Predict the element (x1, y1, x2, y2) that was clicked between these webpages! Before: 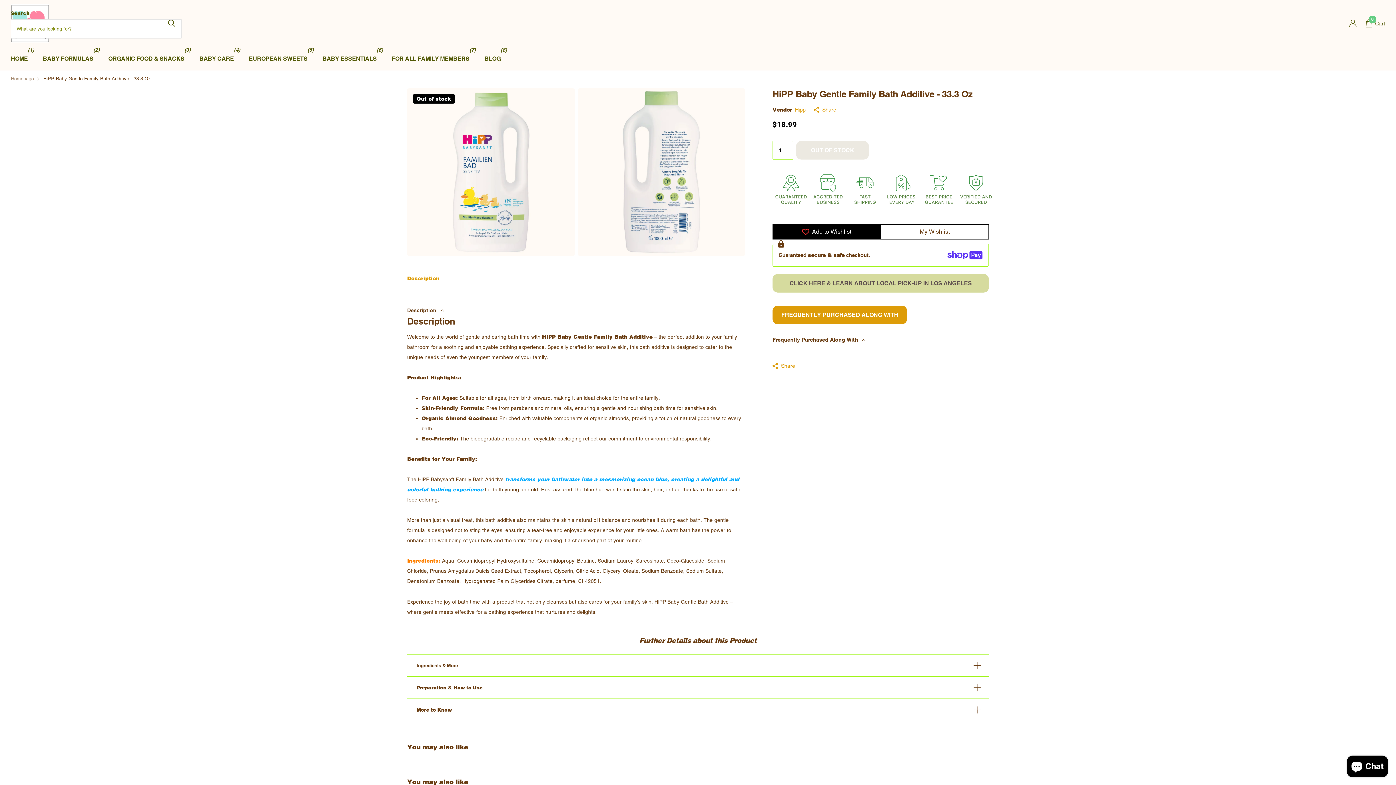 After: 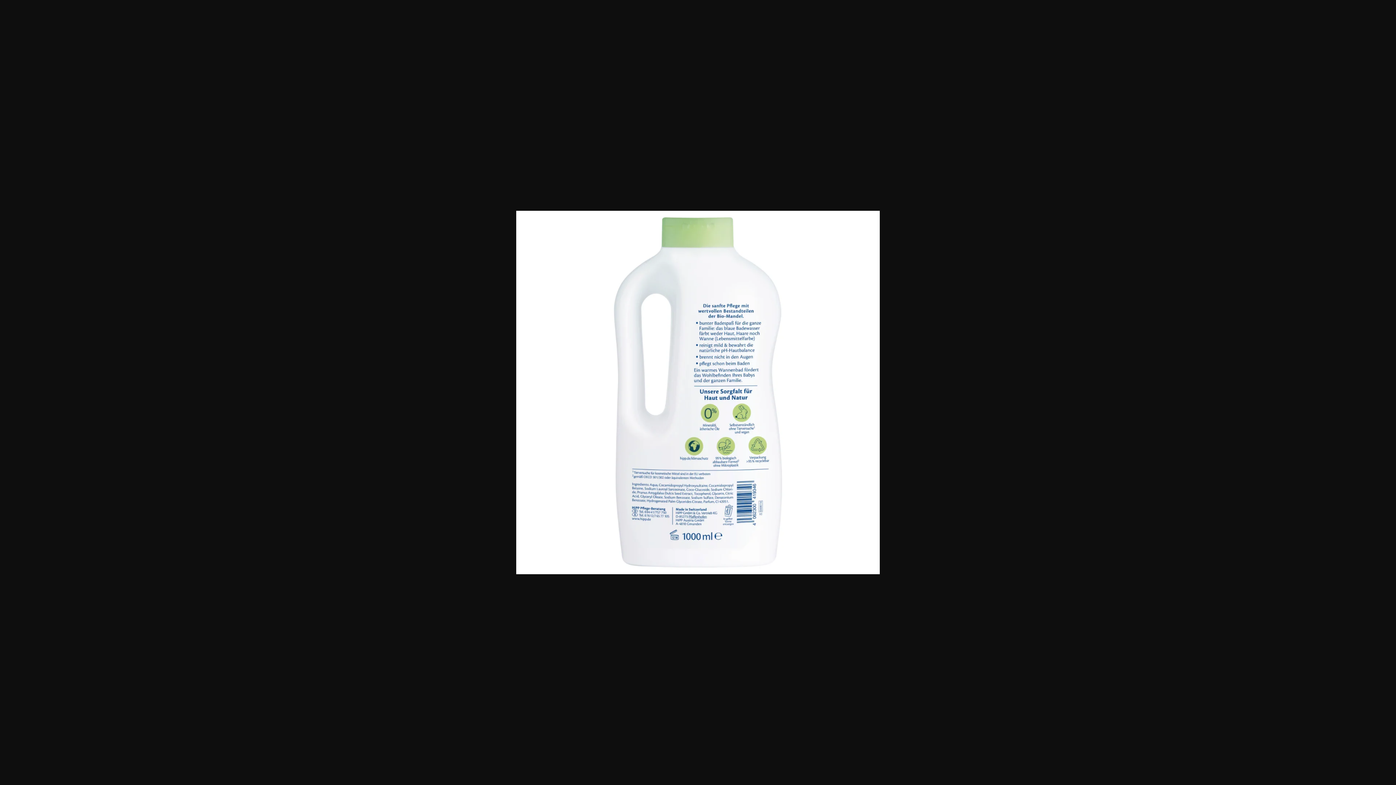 Action: bbox: (577, 88, 745, 256)